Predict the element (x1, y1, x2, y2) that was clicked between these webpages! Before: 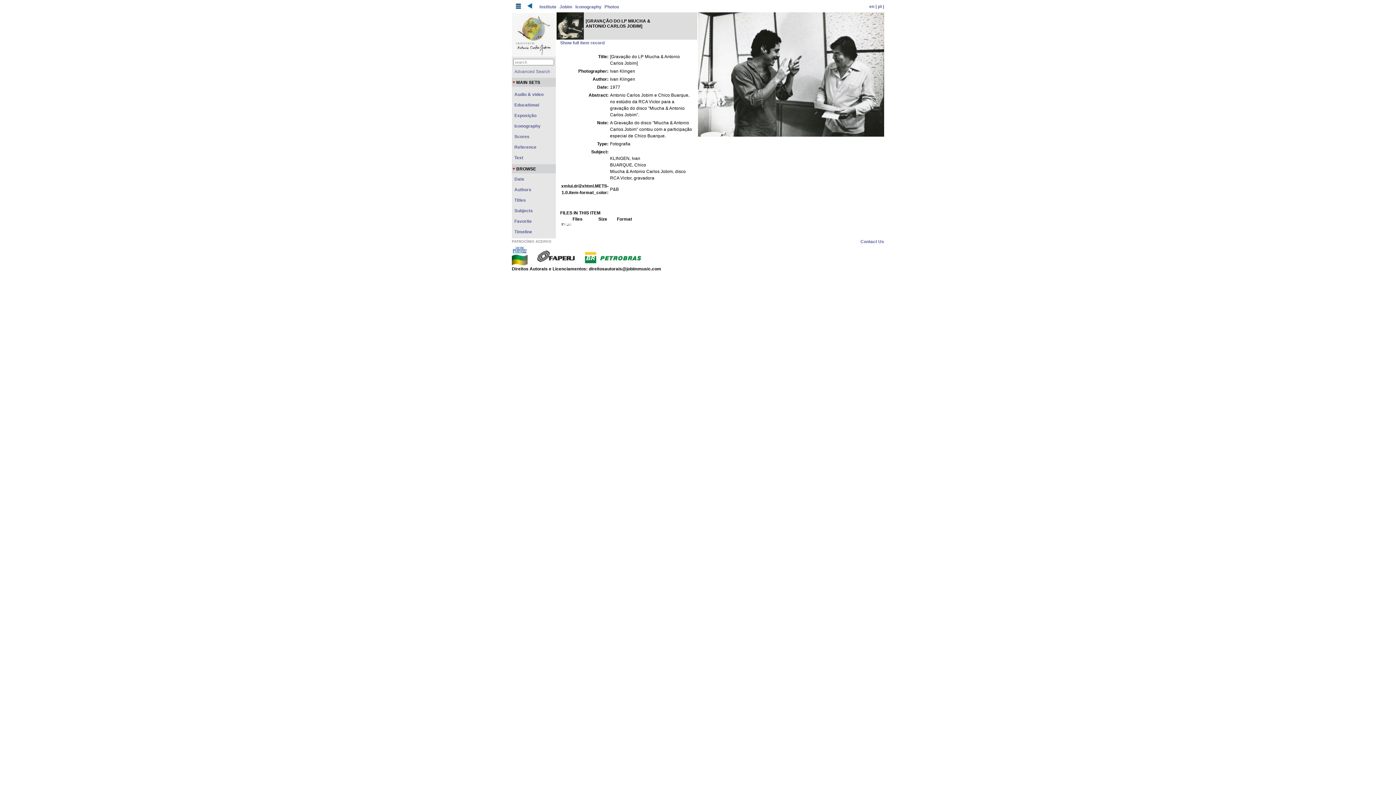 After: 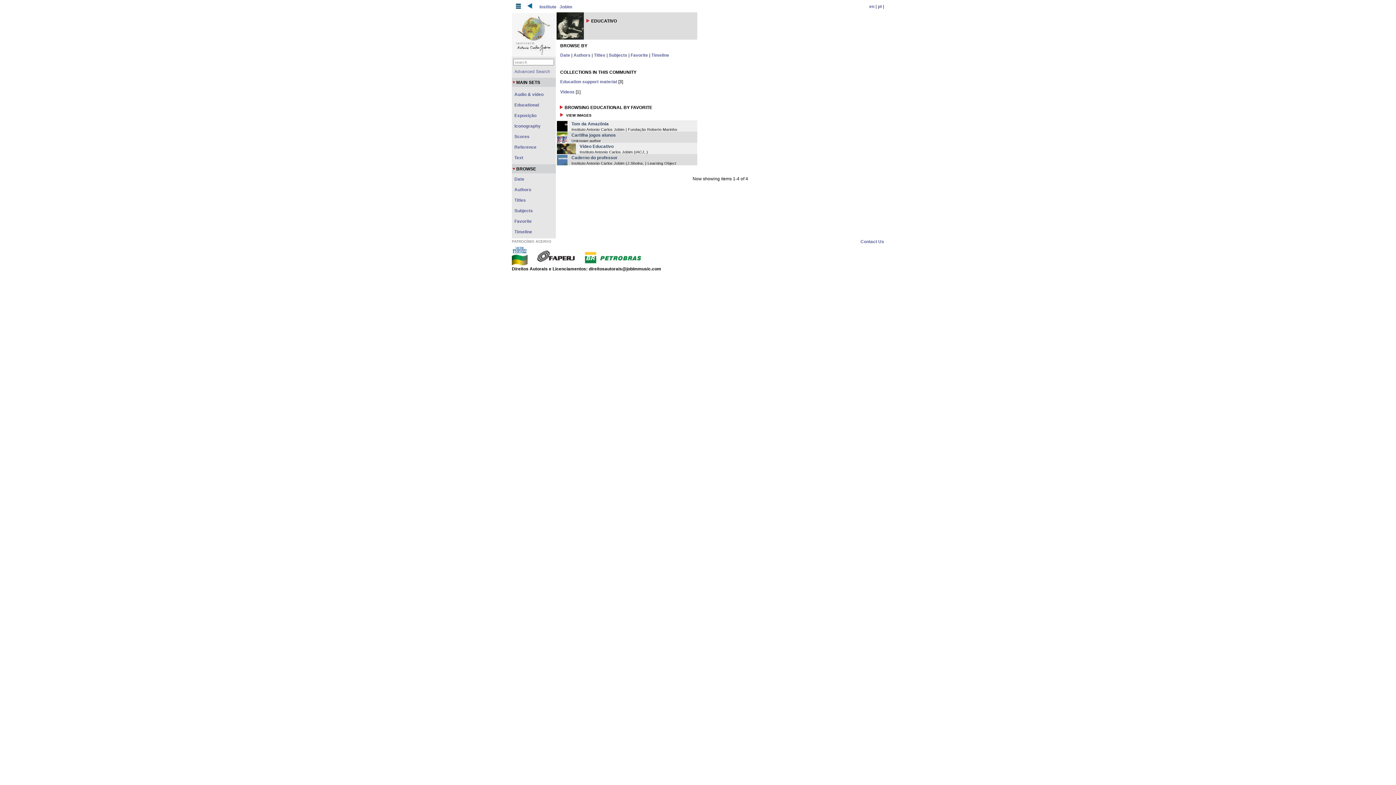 Action: label: Educational bbox: (514, 102, 539, 107)